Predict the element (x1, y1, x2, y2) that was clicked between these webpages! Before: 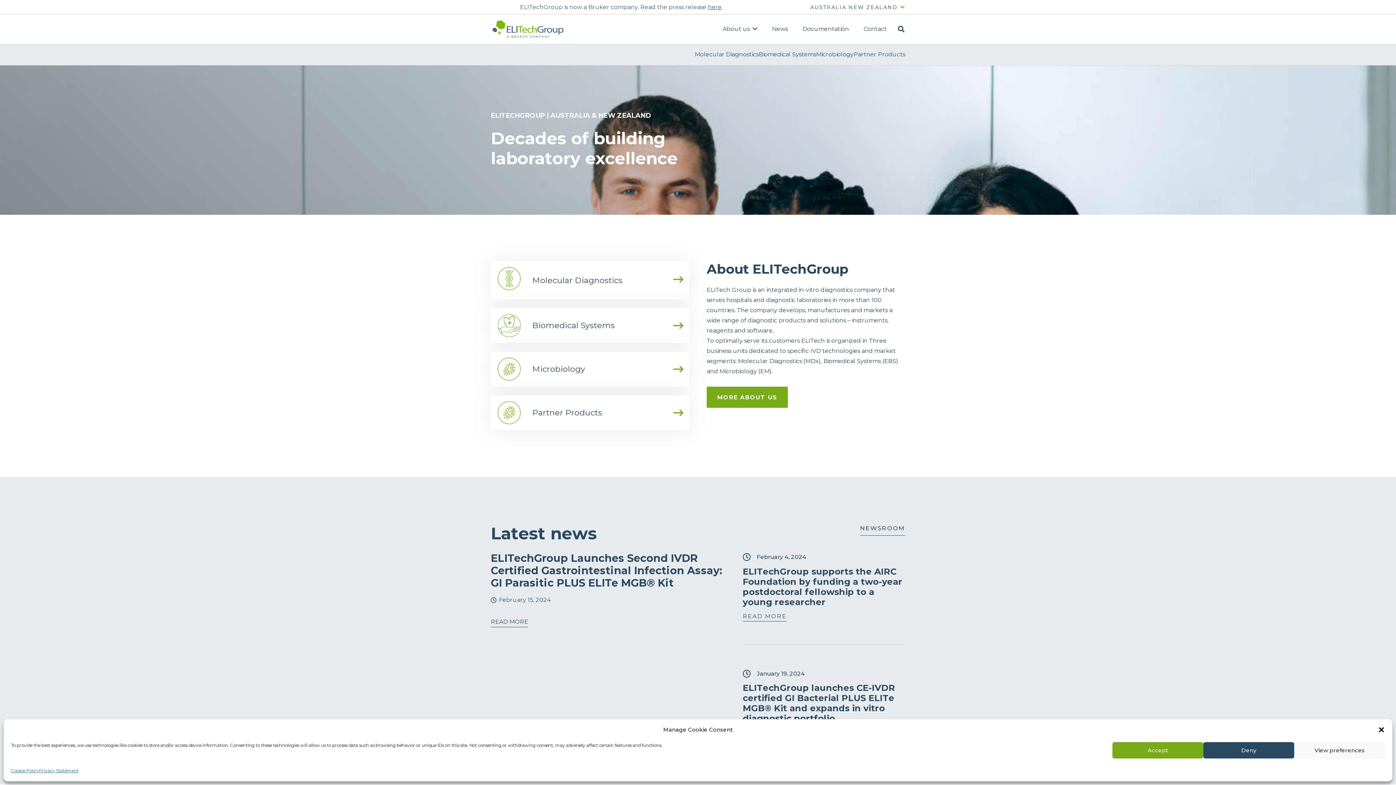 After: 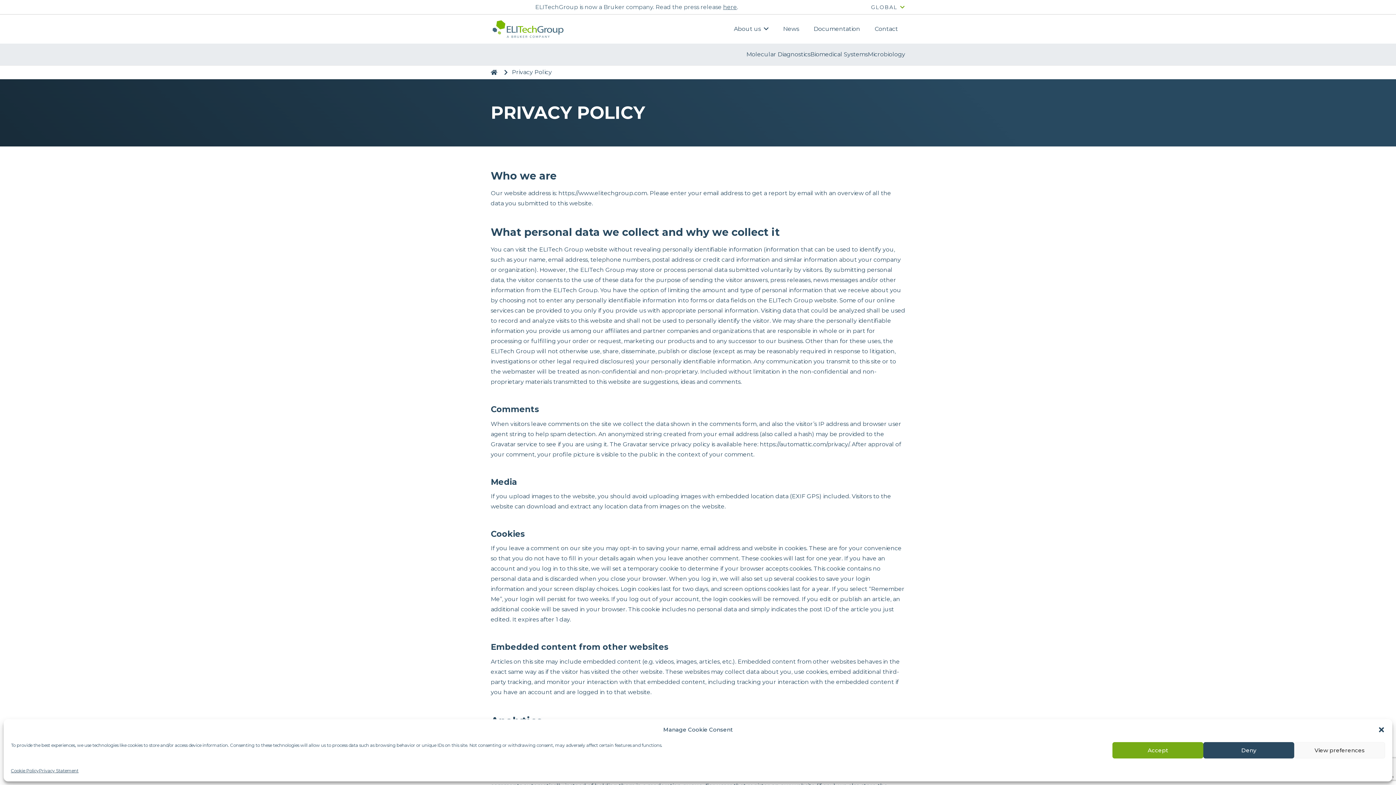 Action: label: Cookie Policy bbox: (10, 766, 38, 776)